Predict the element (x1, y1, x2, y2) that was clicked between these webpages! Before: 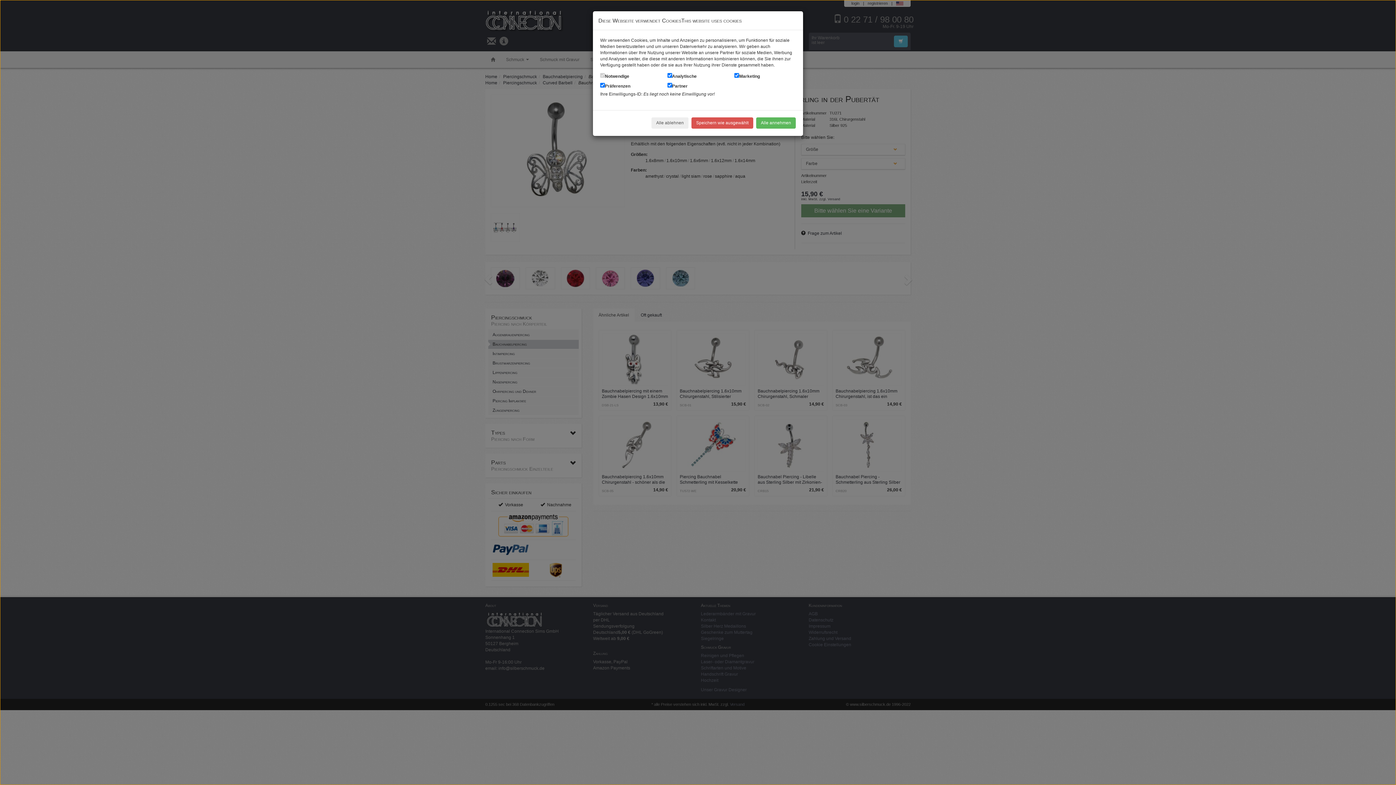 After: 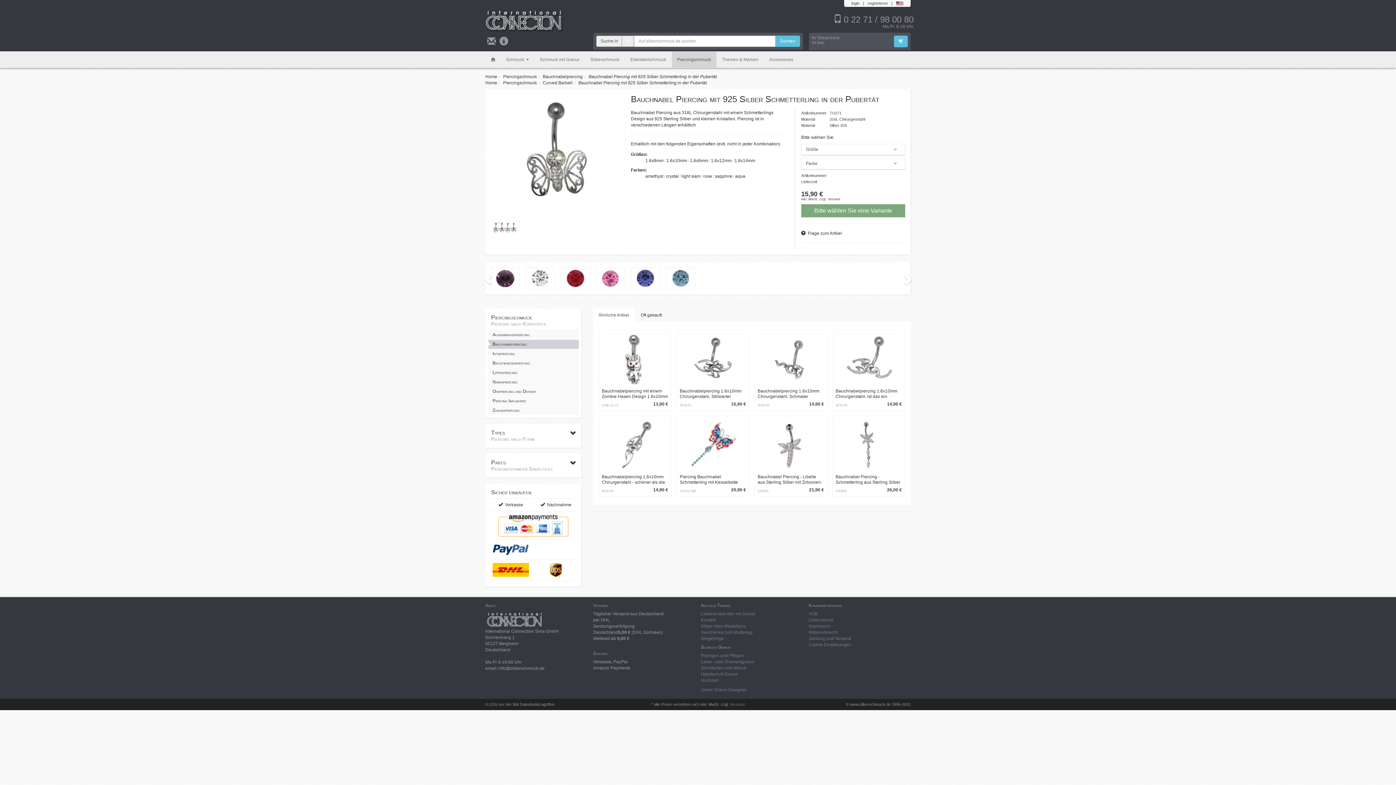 Action: bbox: (651, 117, 688, 128) label: Alle ablehnen